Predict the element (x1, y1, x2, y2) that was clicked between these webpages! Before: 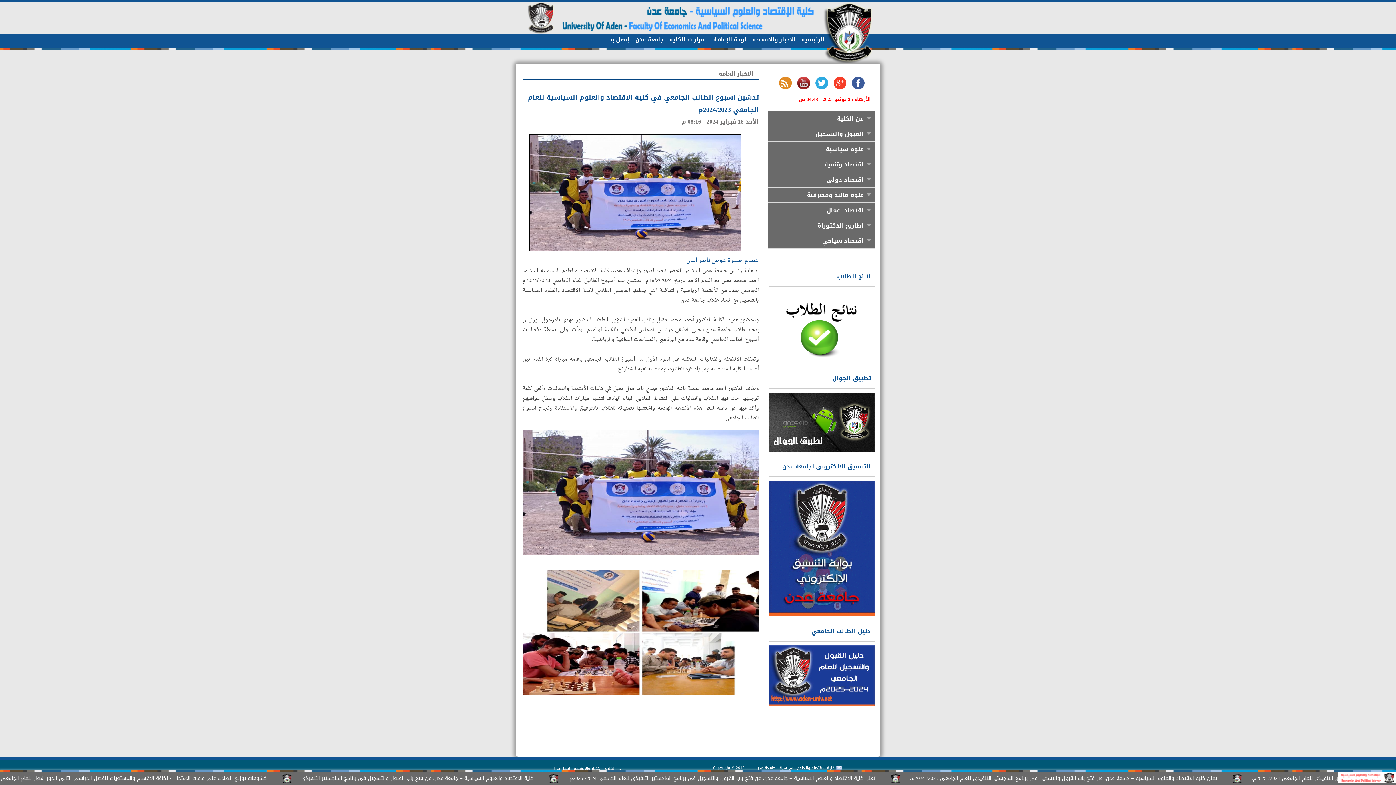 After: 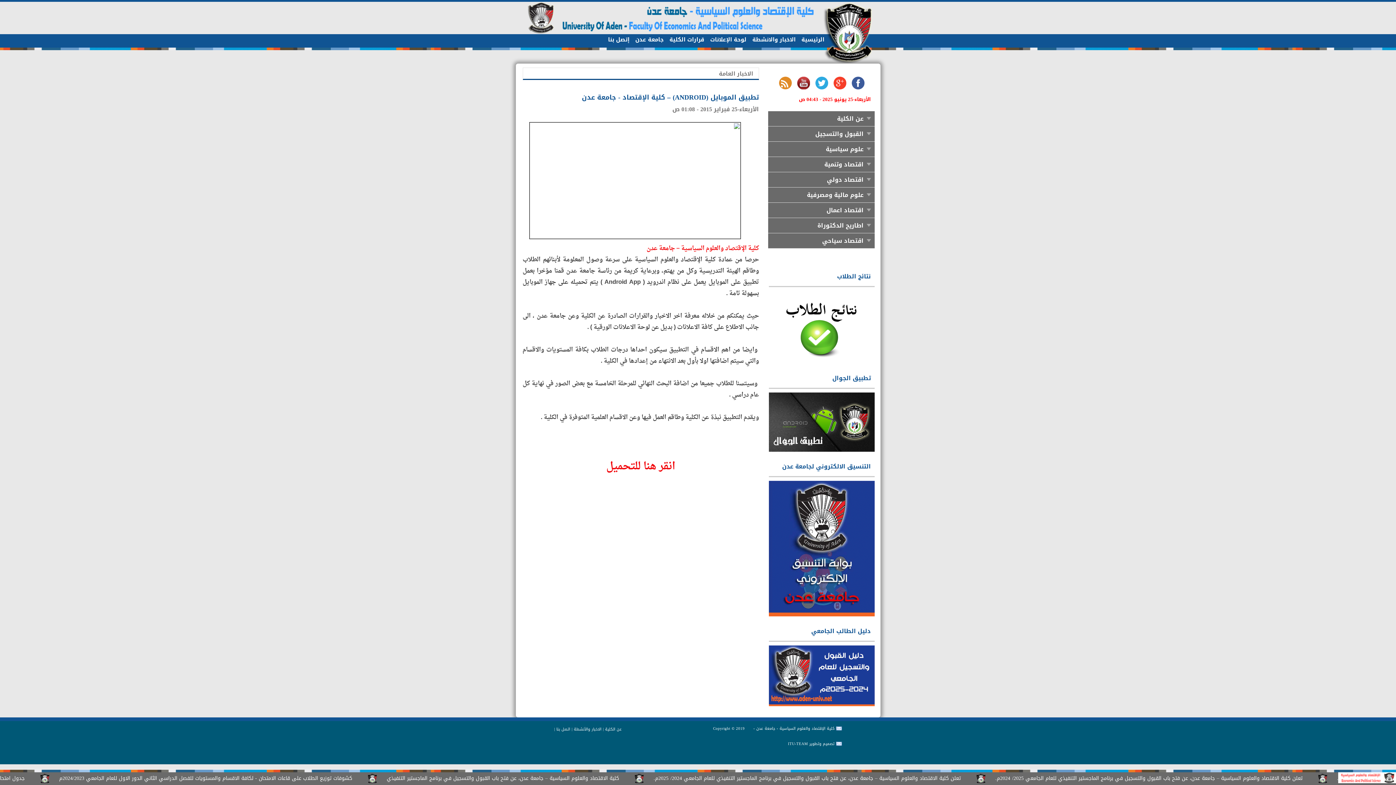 Action: bbox: (767, 372, 874, 383) label: تطبيق الجوال